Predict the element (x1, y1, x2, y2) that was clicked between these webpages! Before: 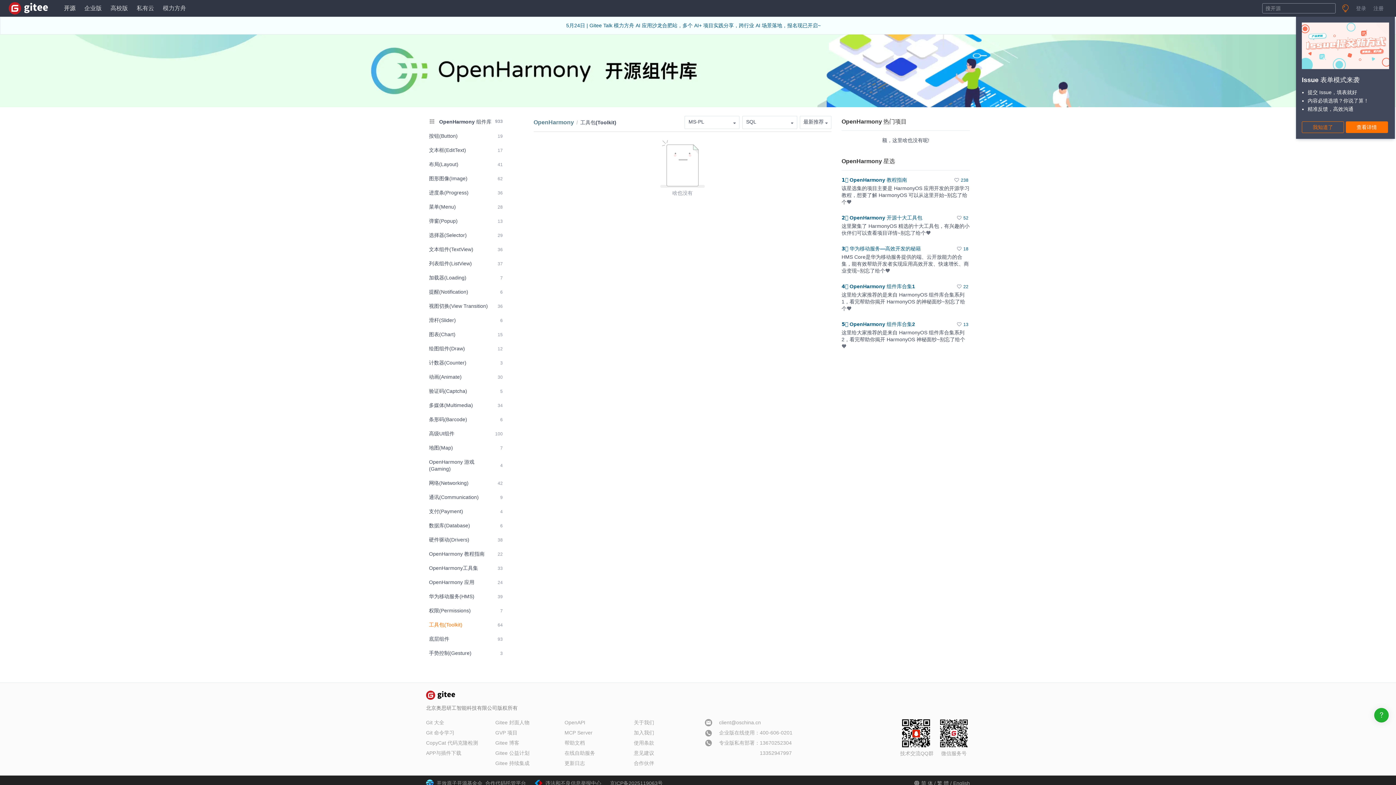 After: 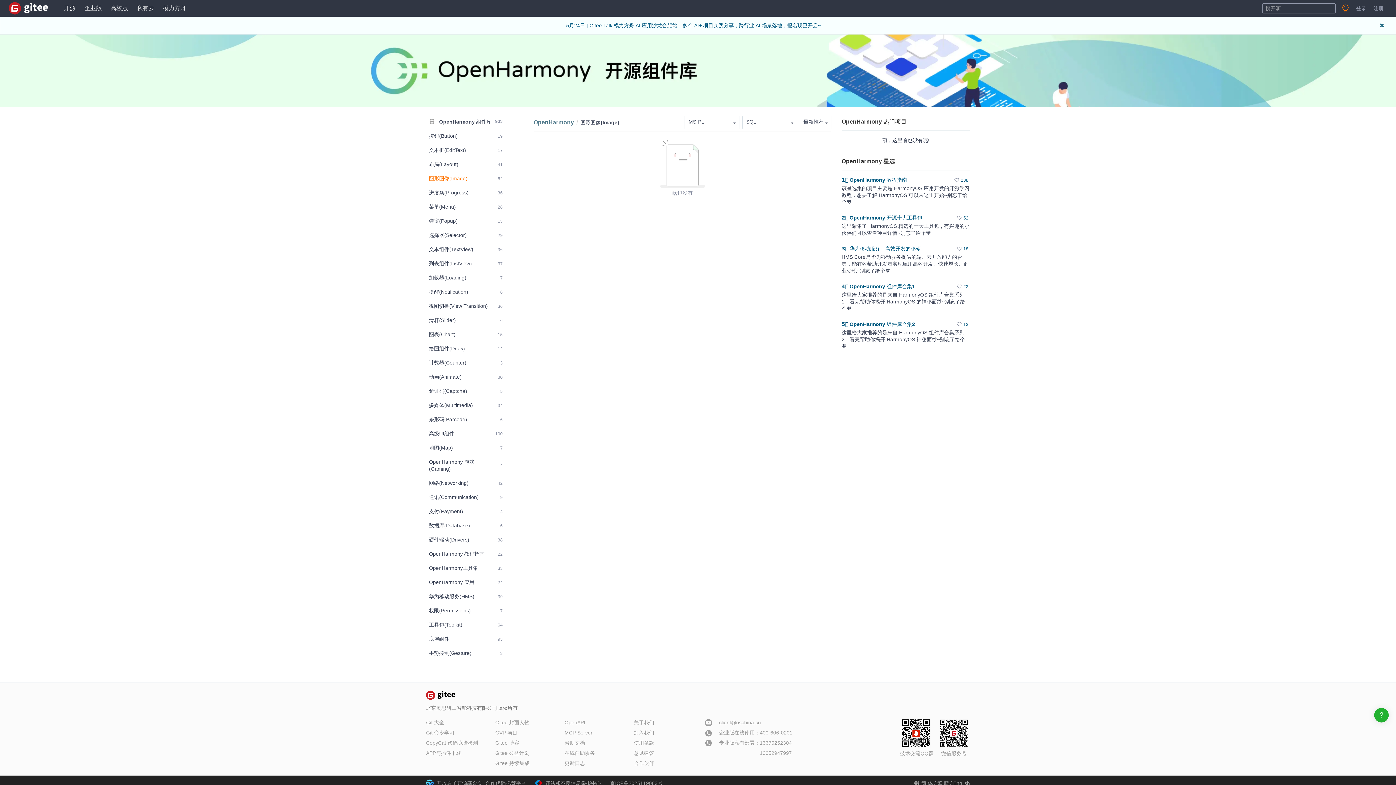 Action: bbox: (426, 172, 505, 185) label: 图形图像(Image)
62